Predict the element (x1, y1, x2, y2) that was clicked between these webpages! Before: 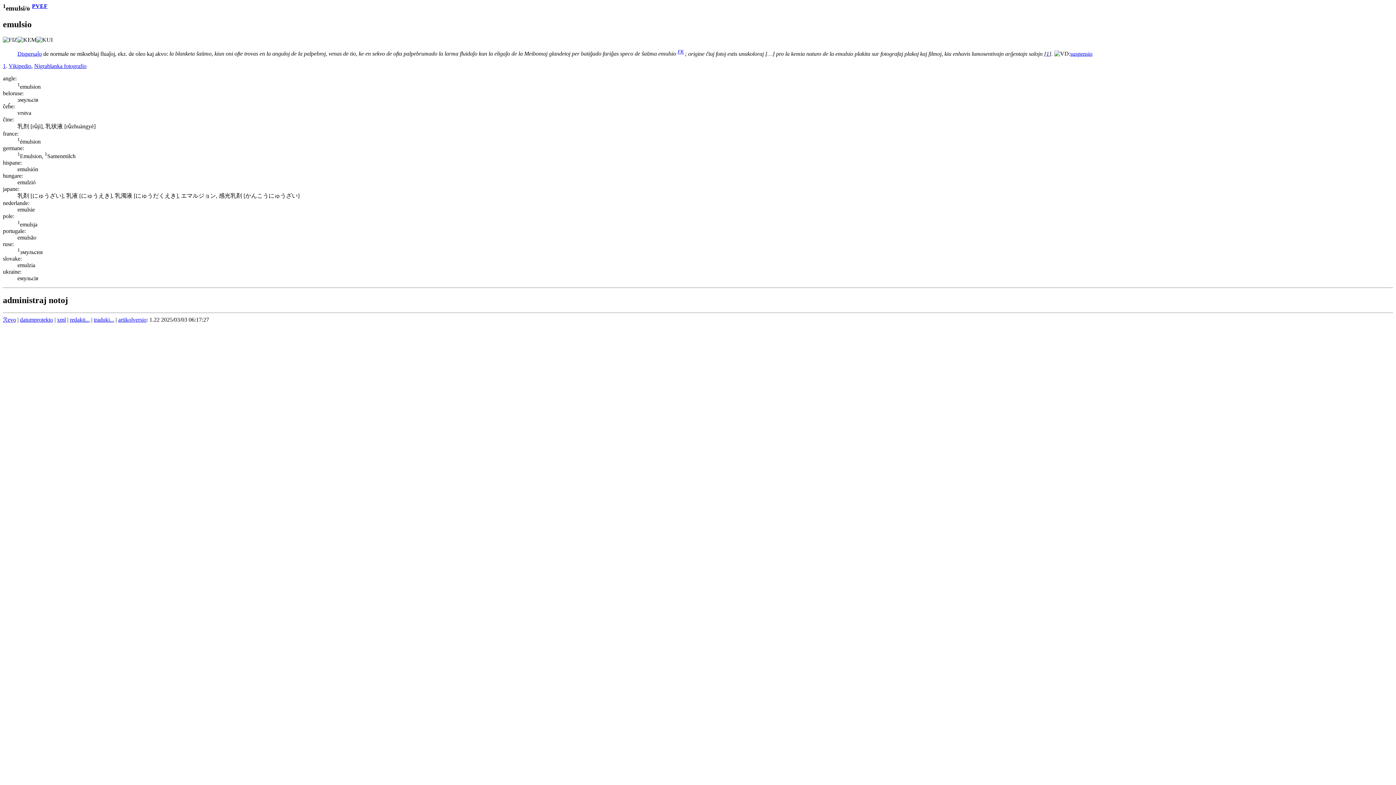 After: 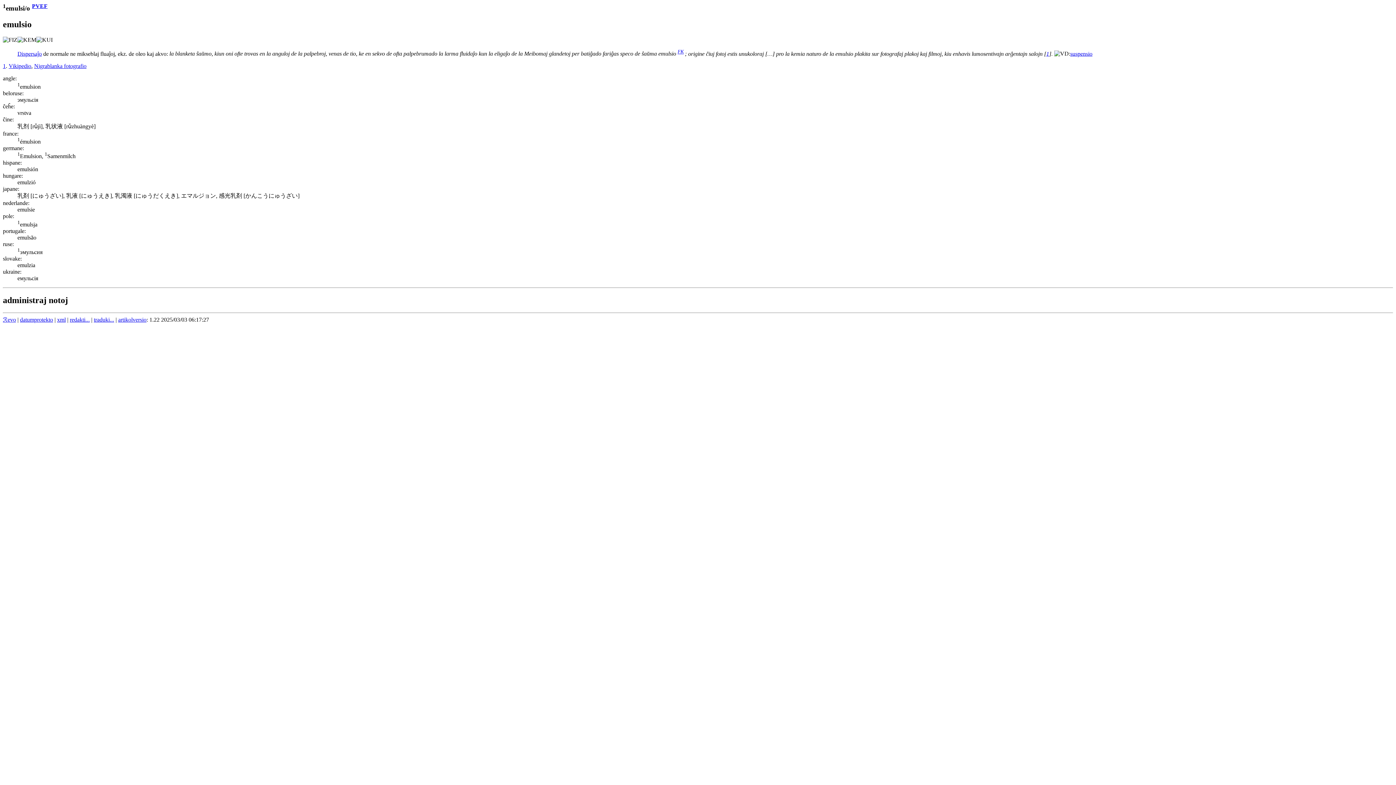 Action: label: Nigrablanka fotografio bbox: (34, 63, 86, 69)